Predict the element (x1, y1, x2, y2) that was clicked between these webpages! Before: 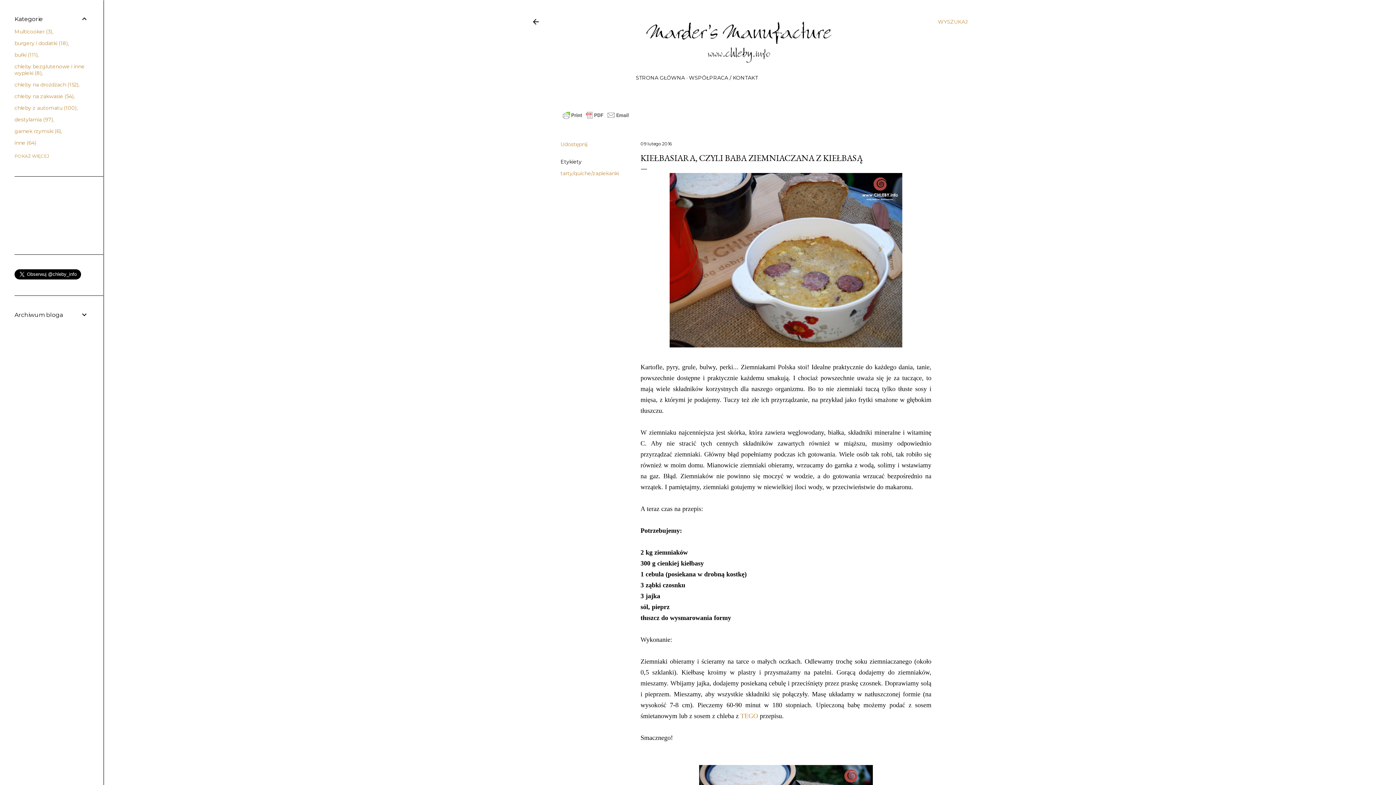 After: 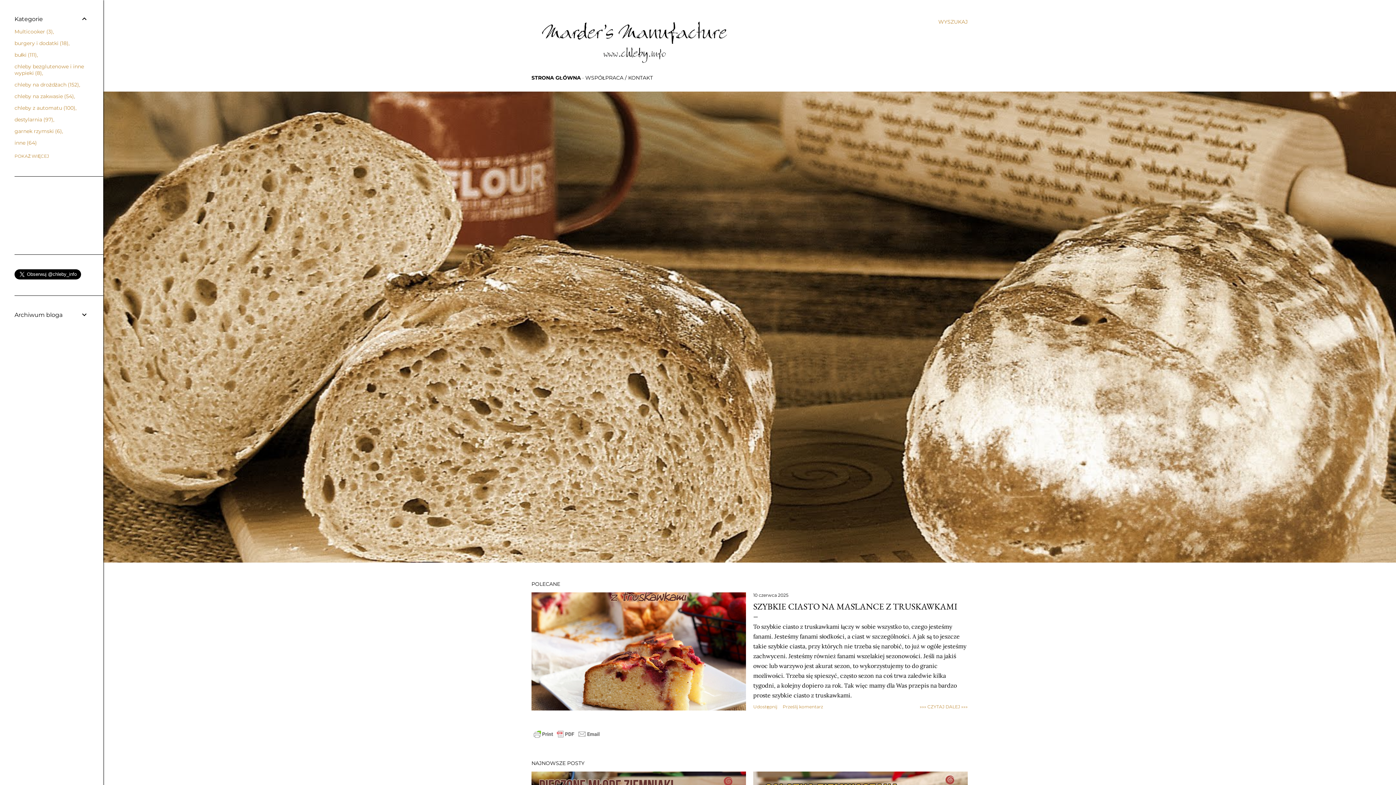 Action: bbox: (531, 18, 540, 28)